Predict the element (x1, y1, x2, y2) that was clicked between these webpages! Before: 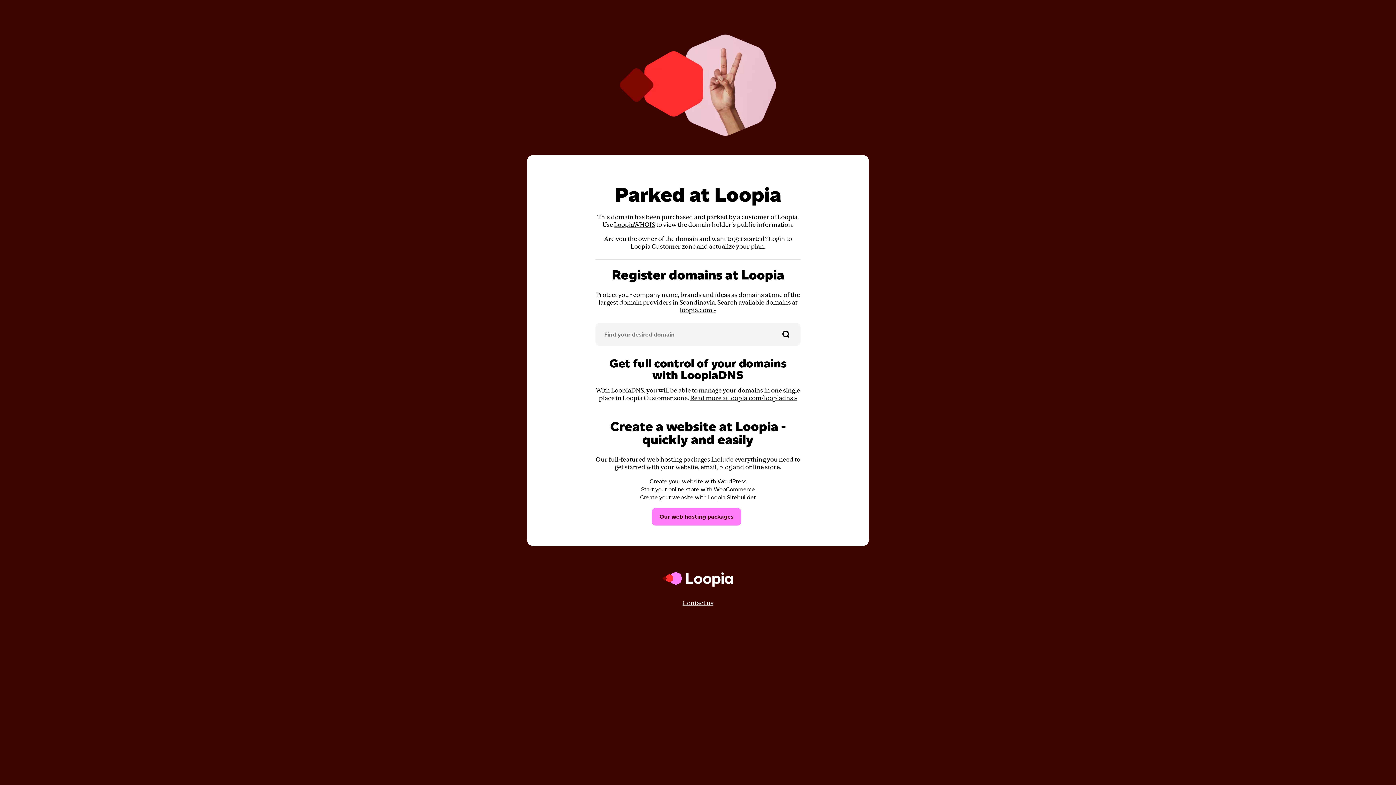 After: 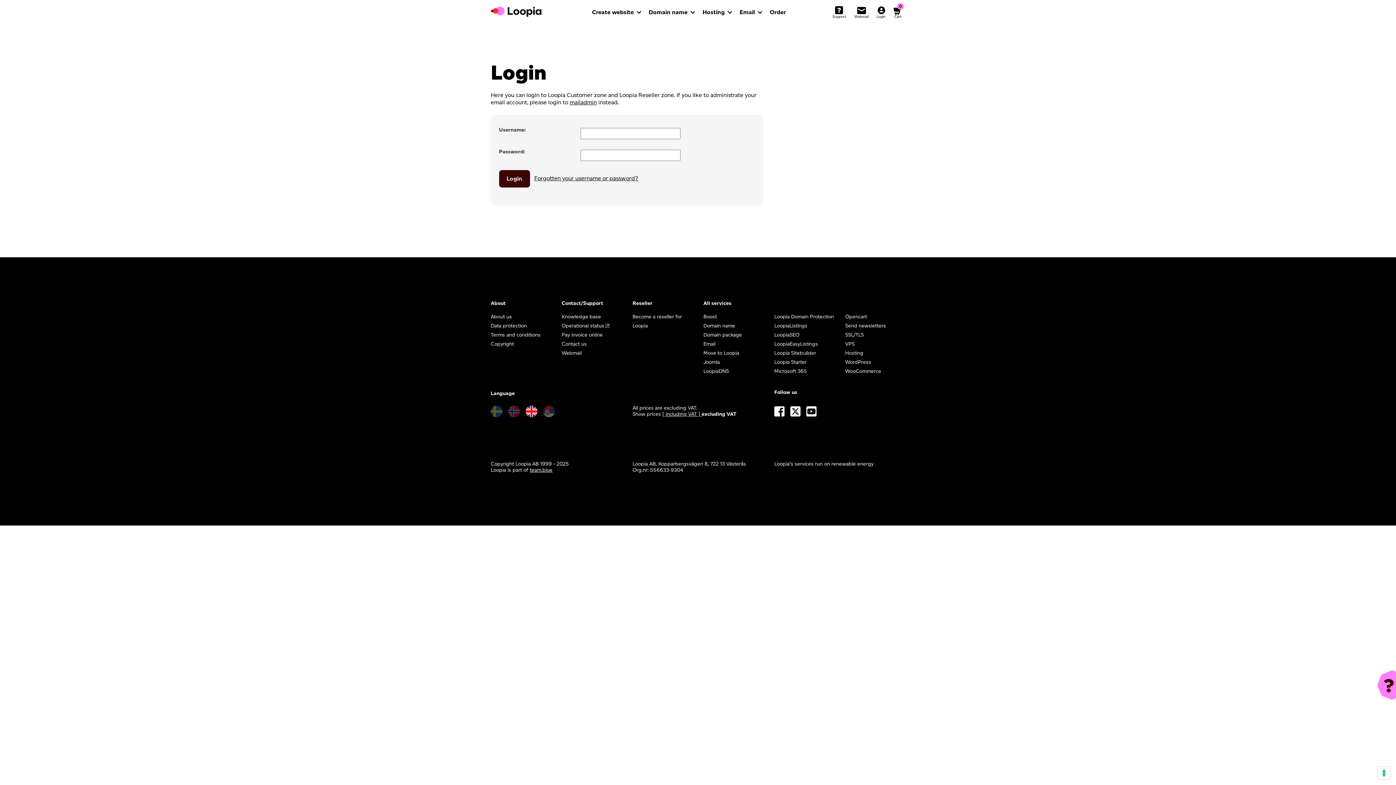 Action: bbox: (630, 242, 695, 250) label: Loopia Customer zone